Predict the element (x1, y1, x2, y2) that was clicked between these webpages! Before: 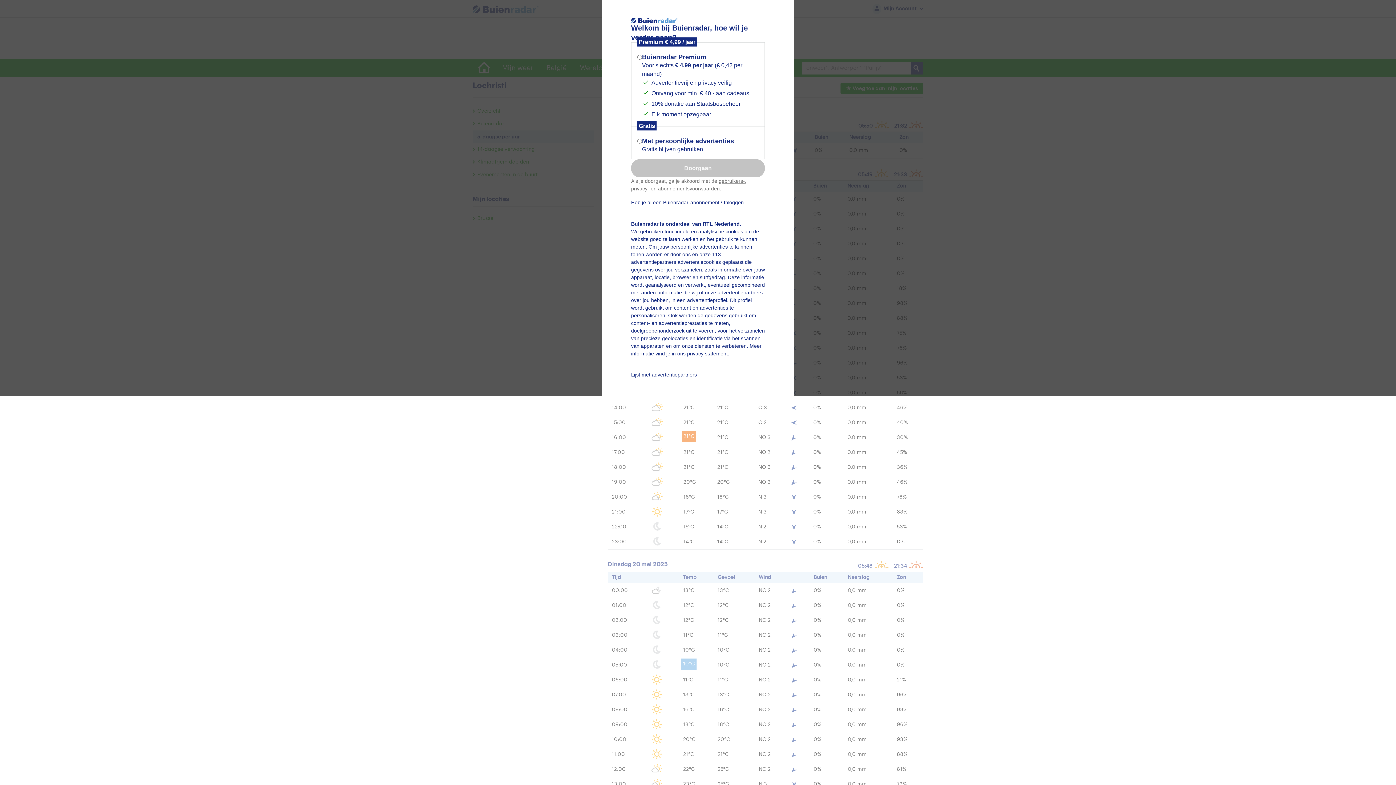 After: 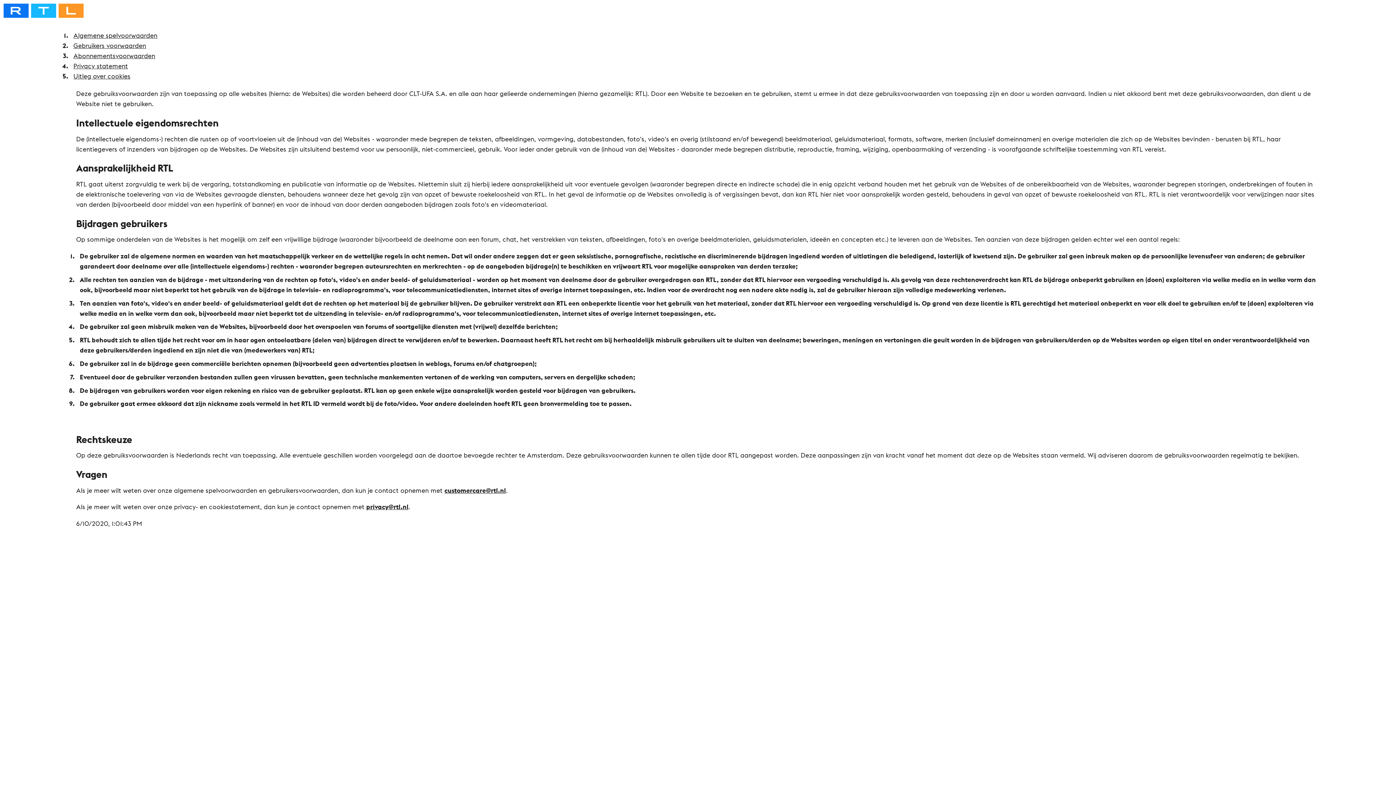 Action: label: gebruikers- bbox: (718, 178, 745, 184)